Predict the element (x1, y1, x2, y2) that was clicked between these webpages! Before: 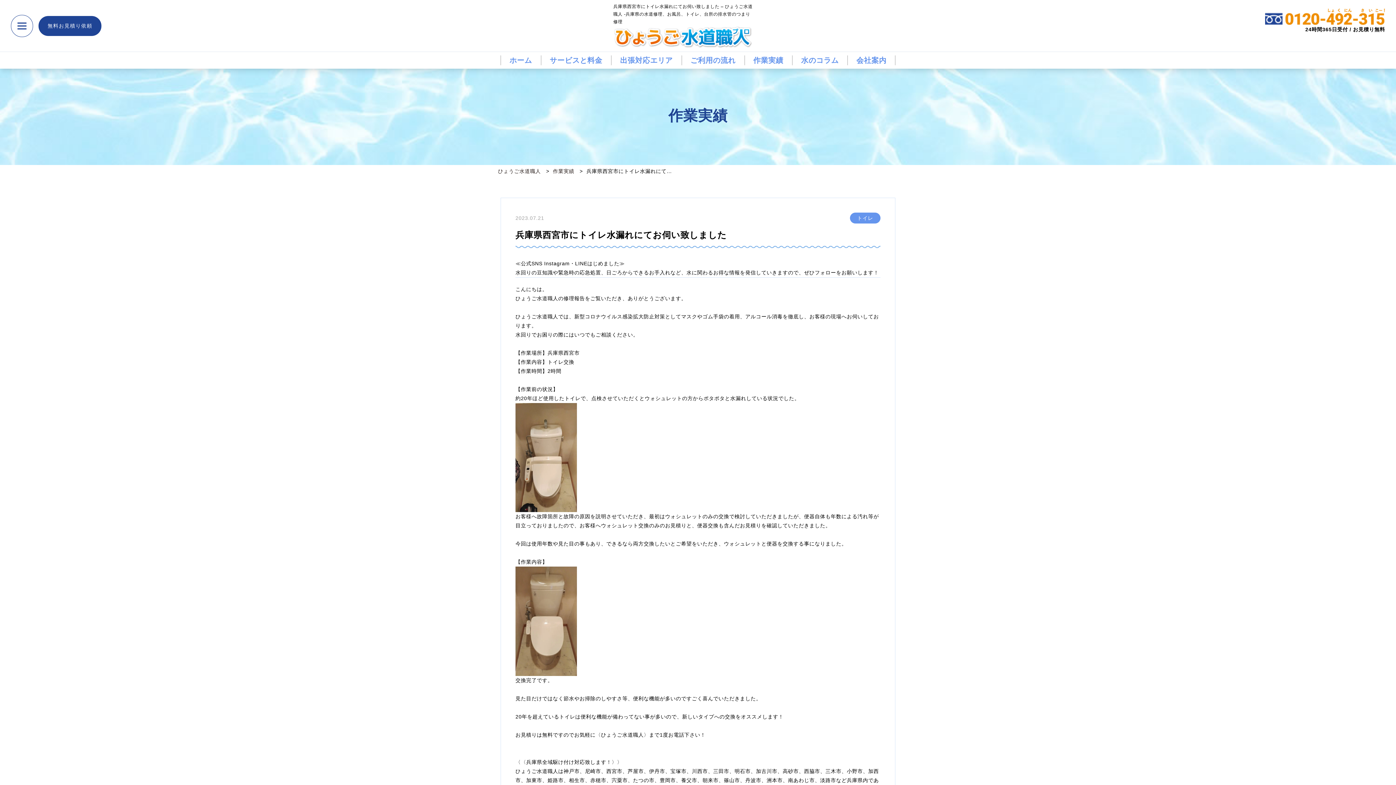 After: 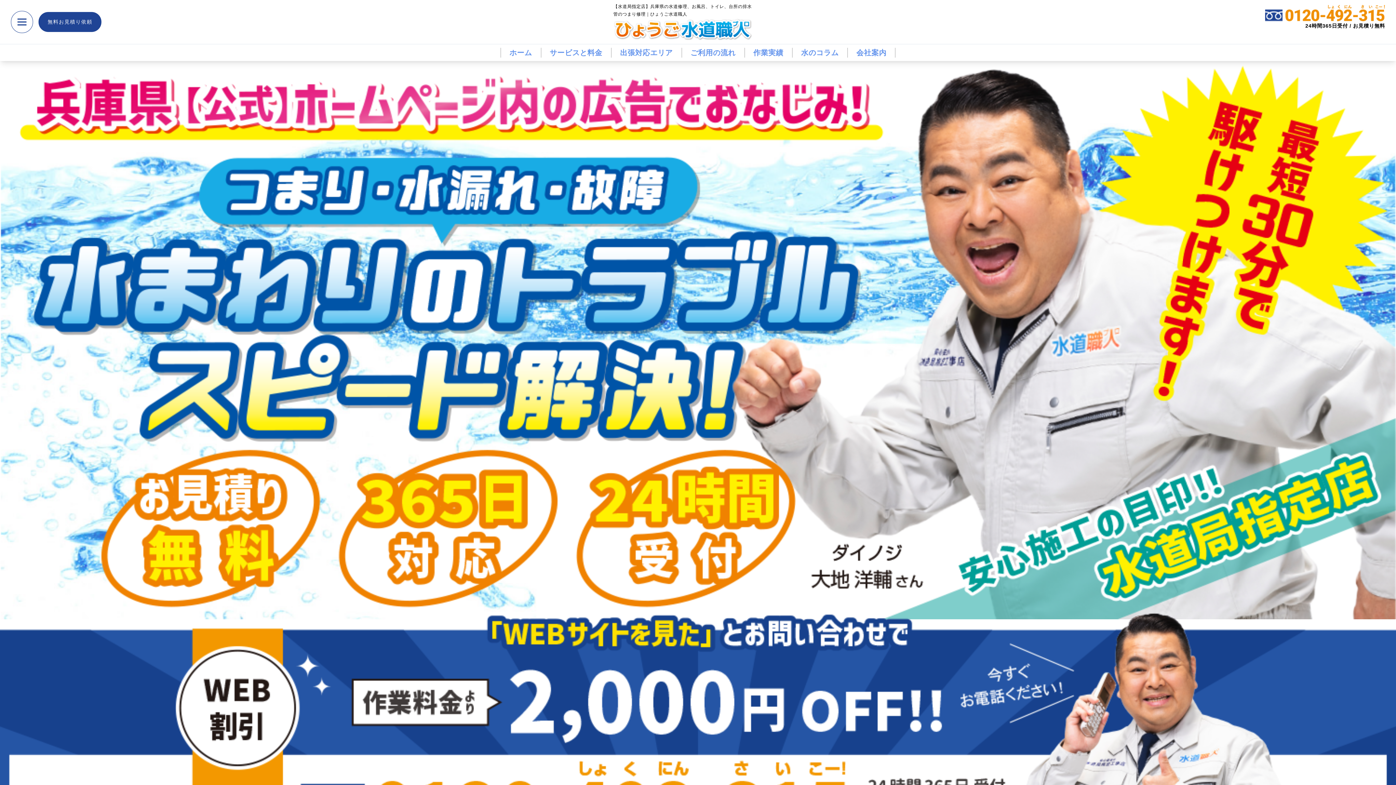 Action: bbox: (613, 25, 753, 48)